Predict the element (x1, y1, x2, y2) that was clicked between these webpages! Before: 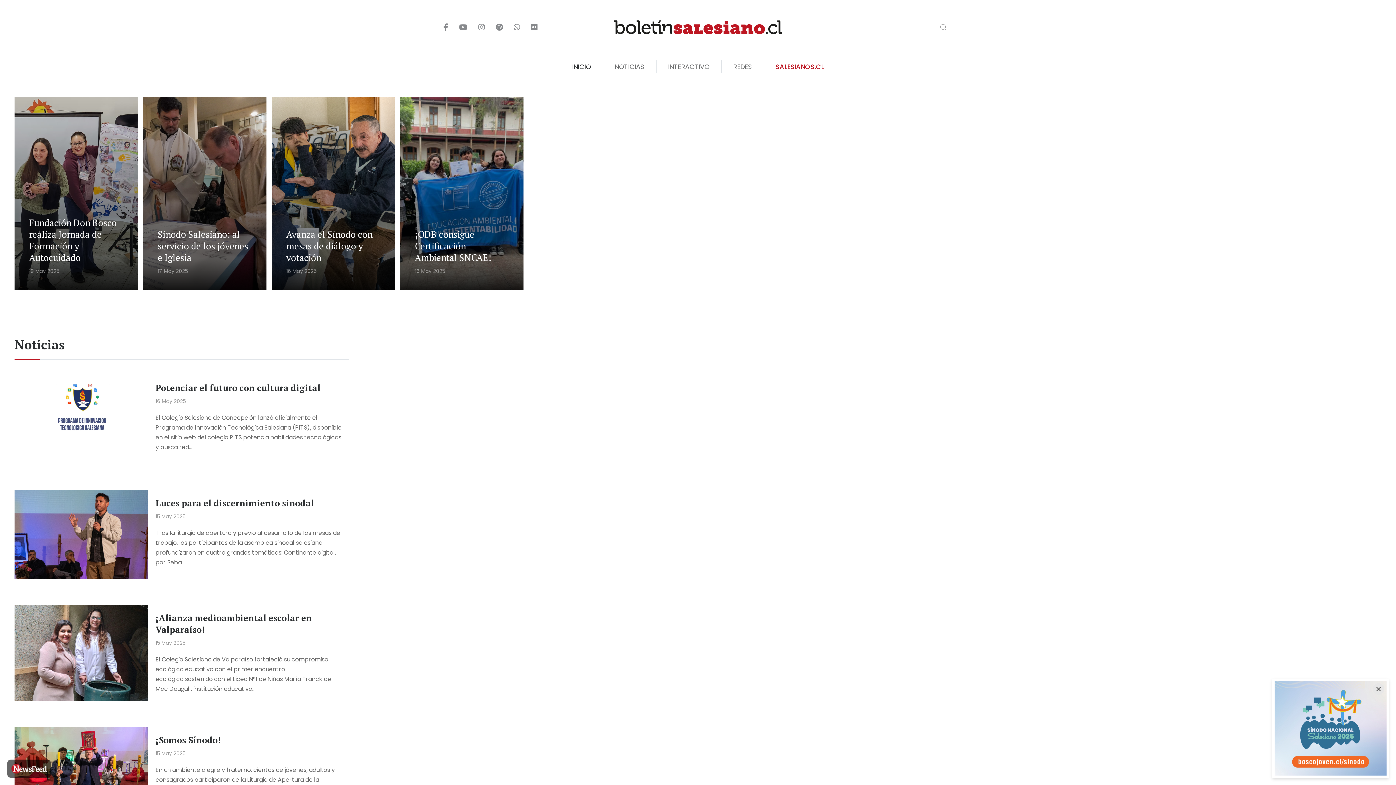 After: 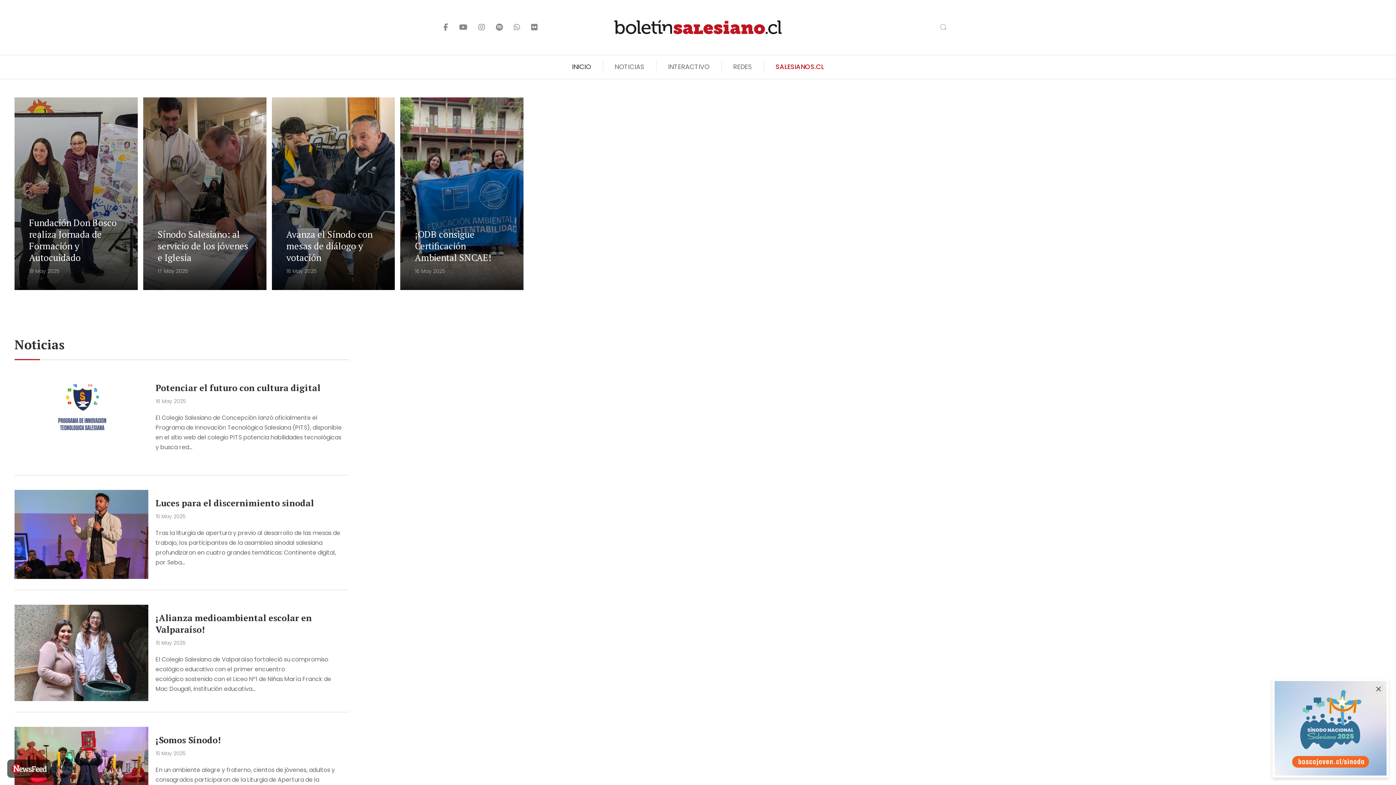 Action: bbox: (614, 16, 781, 38)